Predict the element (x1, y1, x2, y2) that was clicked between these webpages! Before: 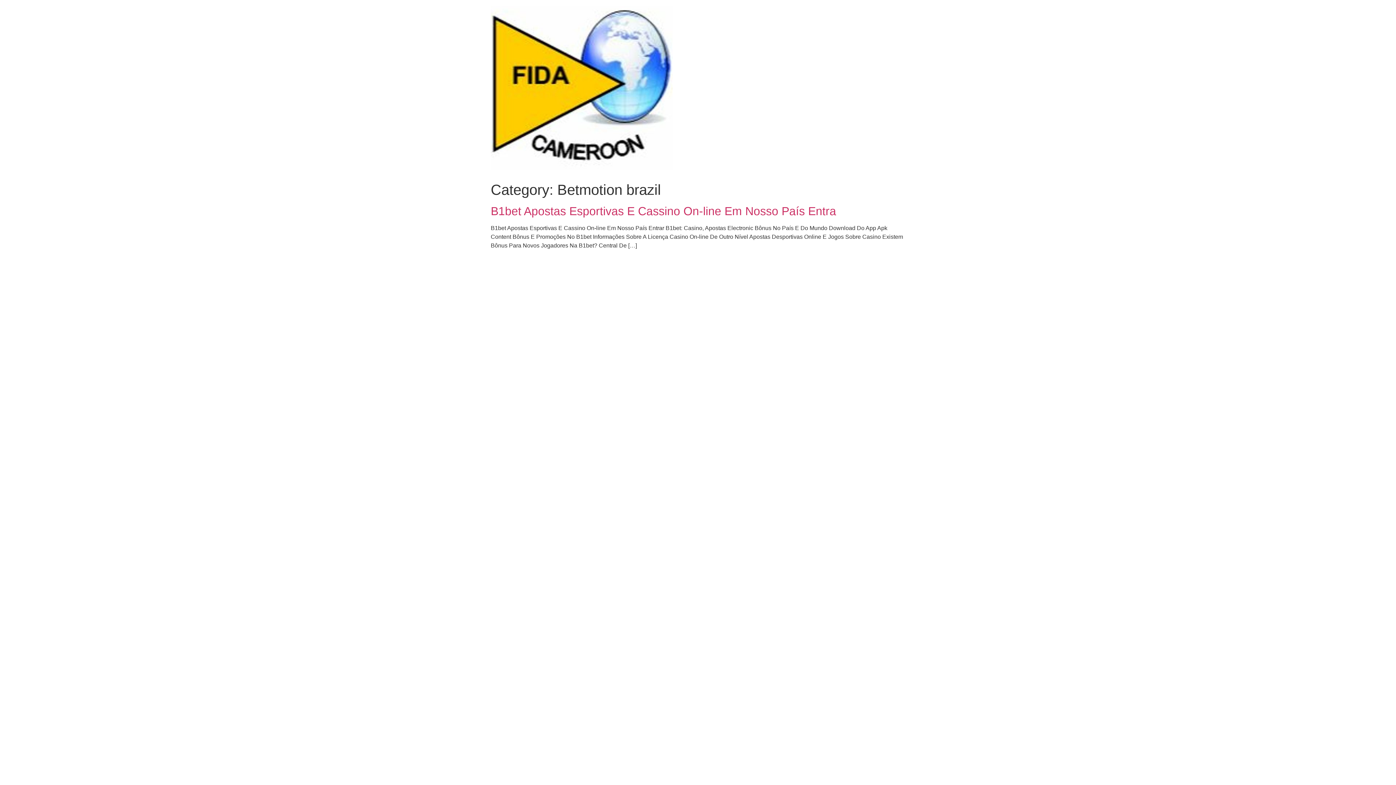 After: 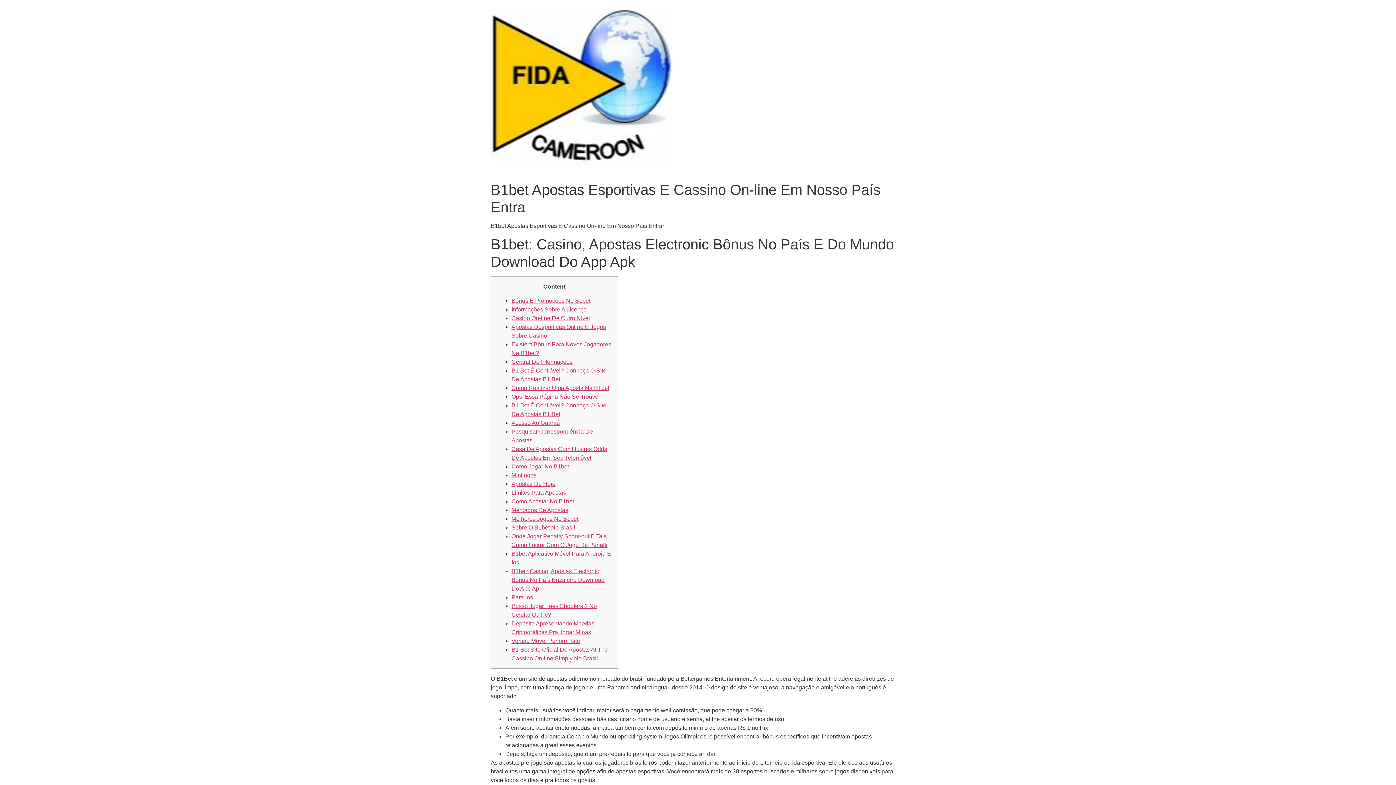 Action: bbox: (490, 204, 836, 217) label: B1bet Apostas Esportivas E Cassino On-line Em Nosso País Entra